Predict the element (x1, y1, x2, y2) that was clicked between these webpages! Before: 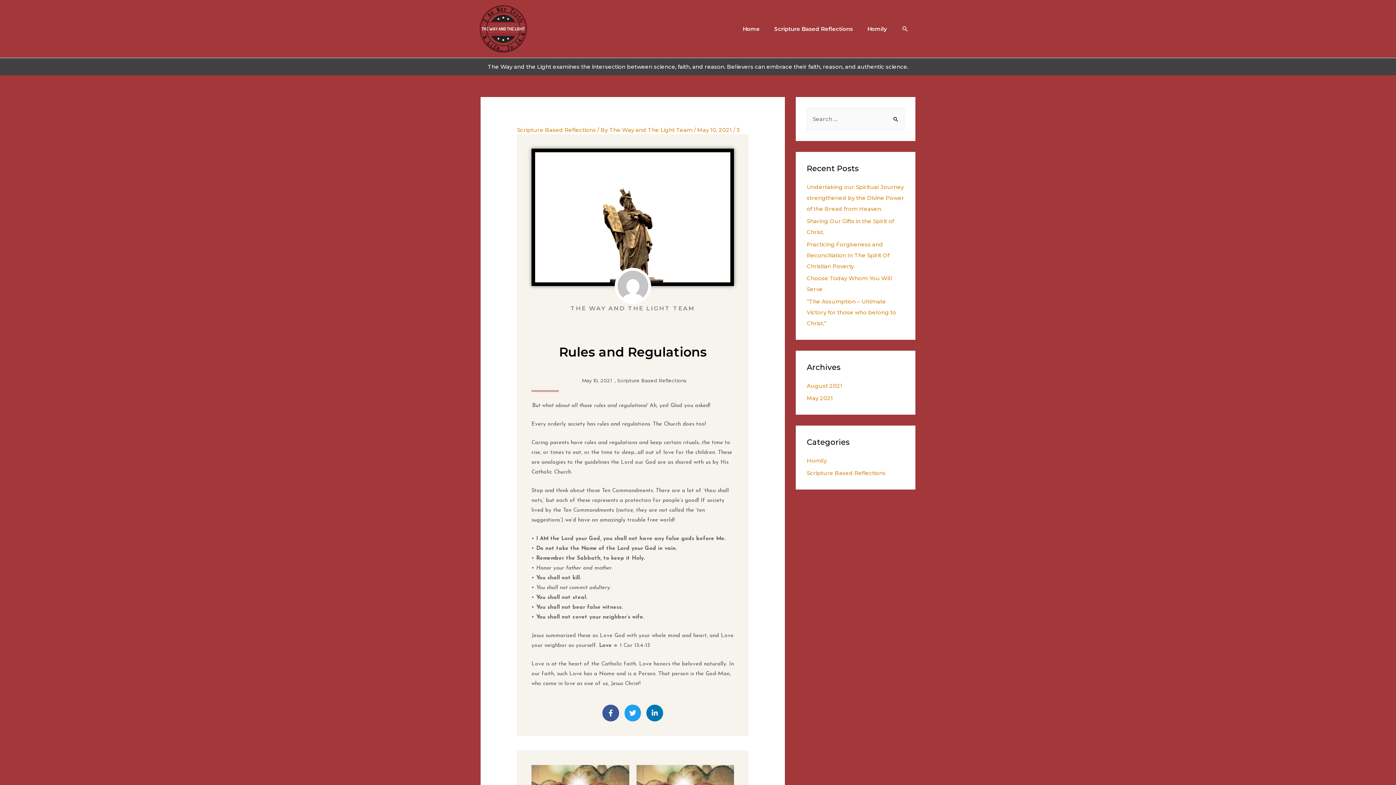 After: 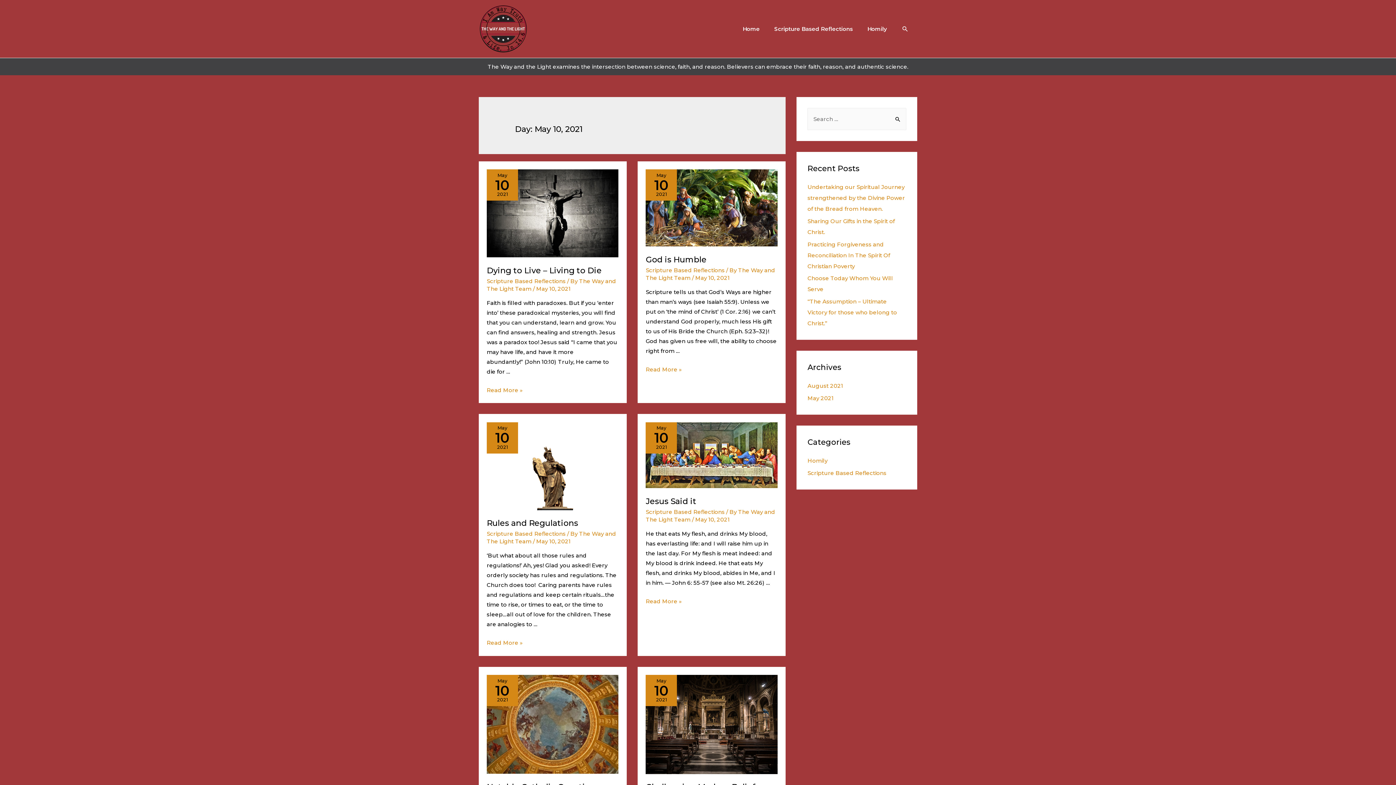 Action: label: May 10, 2021 bbox: (579, 376, 611, 385)